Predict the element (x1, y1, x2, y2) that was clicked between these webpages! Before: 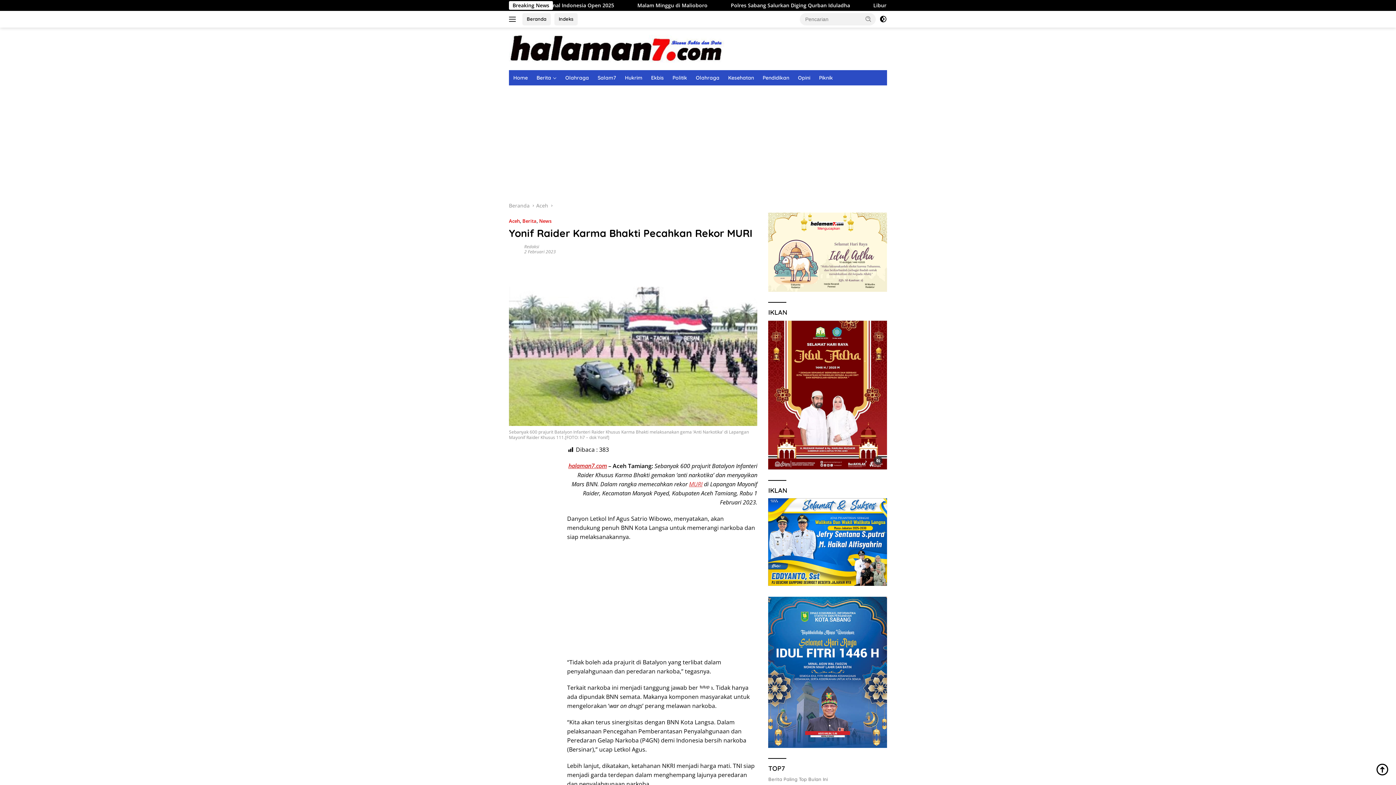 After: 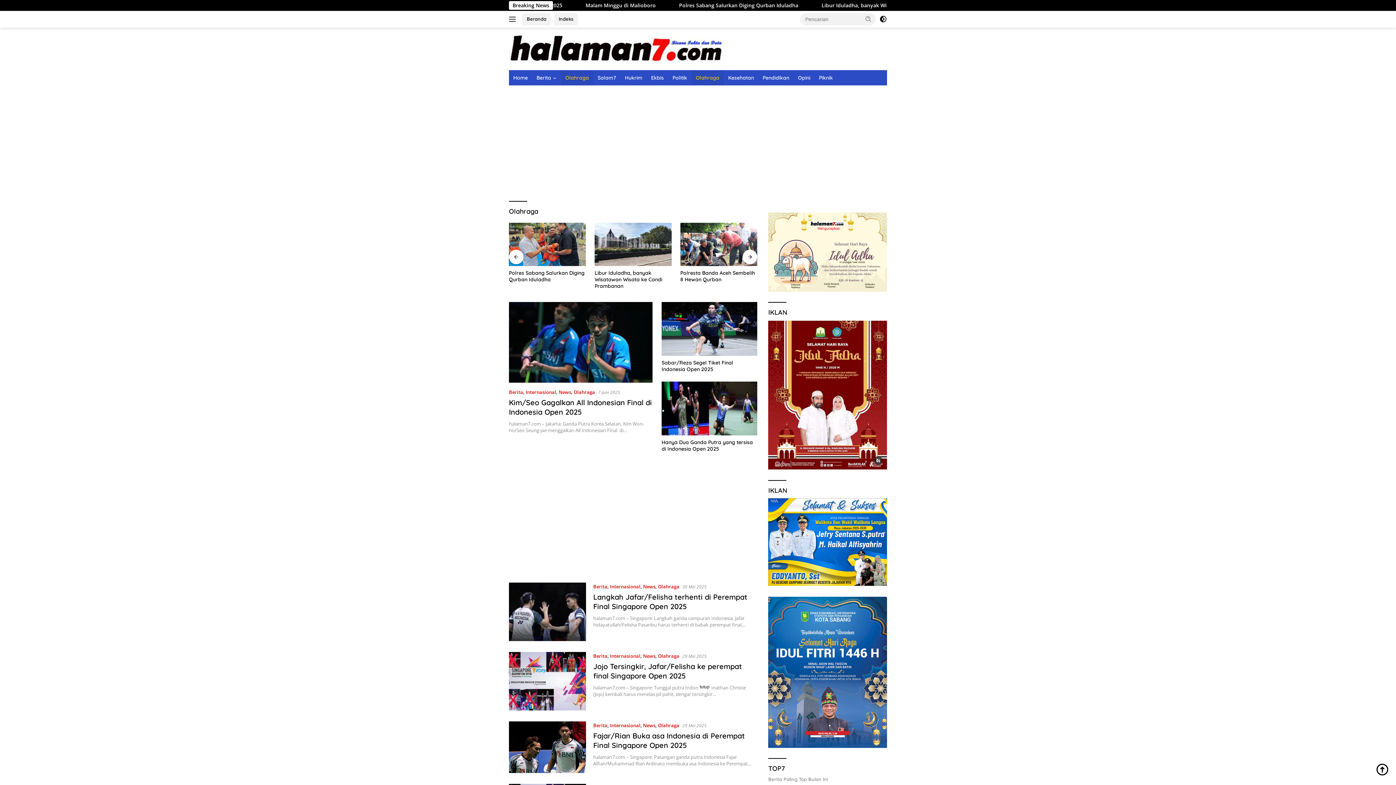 Action: bbox: (561, 70, 593, 85) label: Olahraga